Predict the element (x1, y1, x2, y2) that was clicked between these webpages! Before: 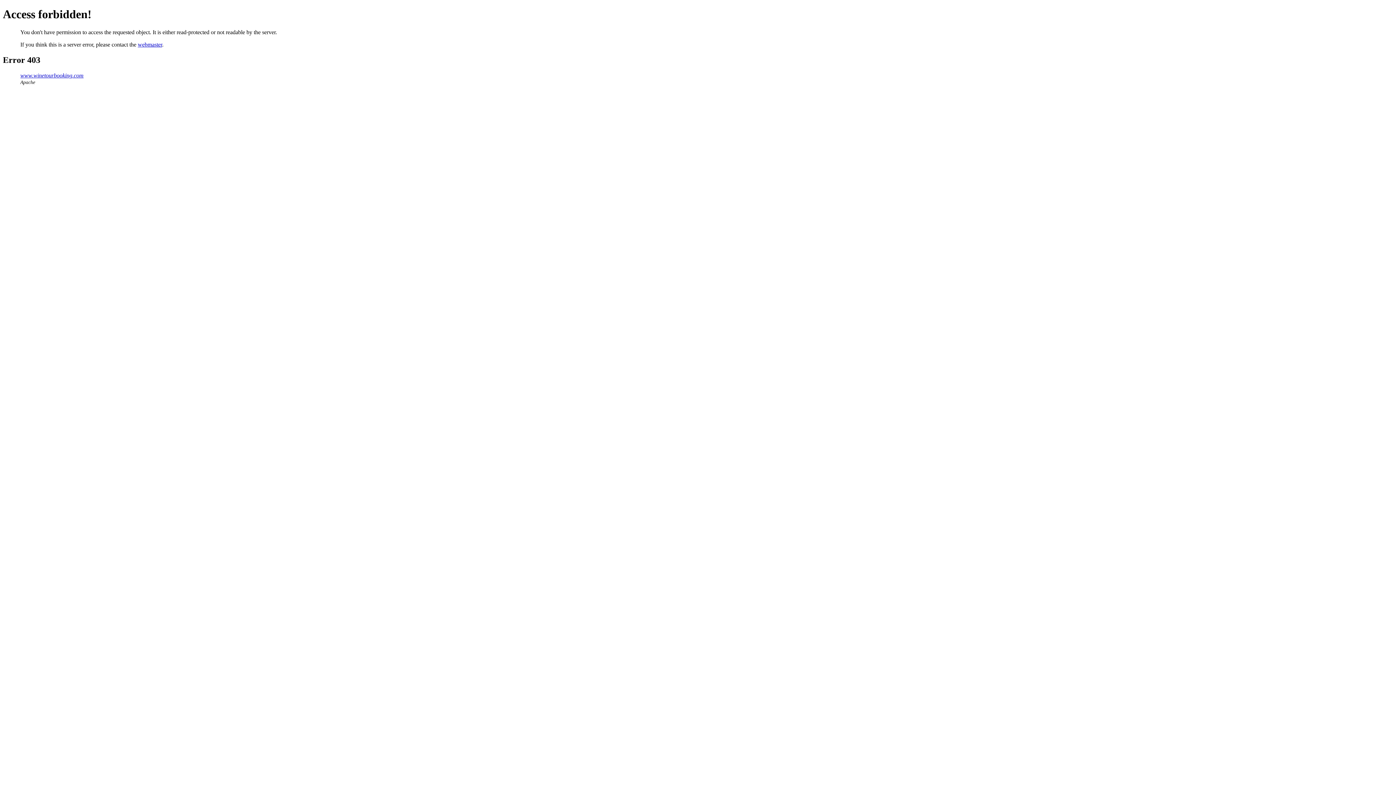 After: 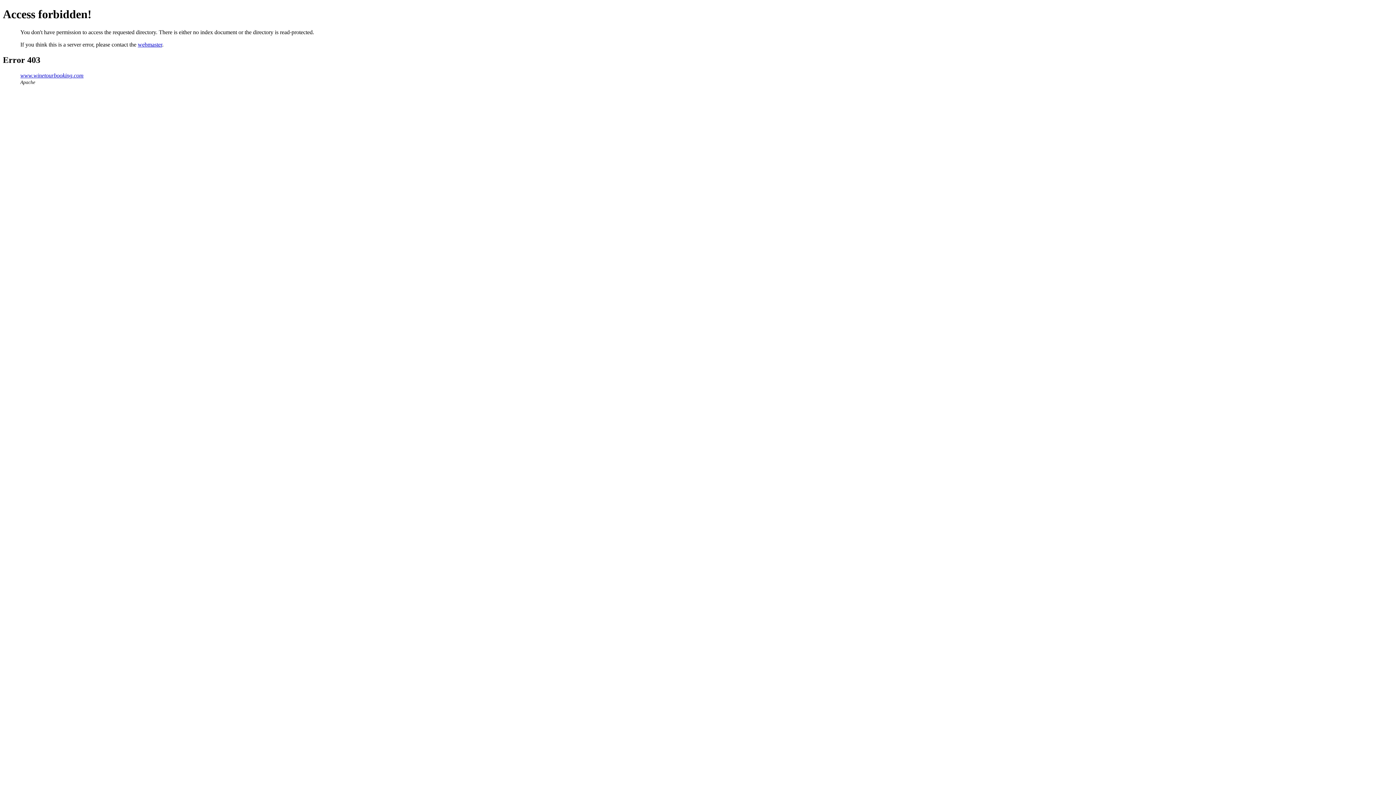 Action: label: www.winetourbooking.com bbox: (20, 72, 83, 78)